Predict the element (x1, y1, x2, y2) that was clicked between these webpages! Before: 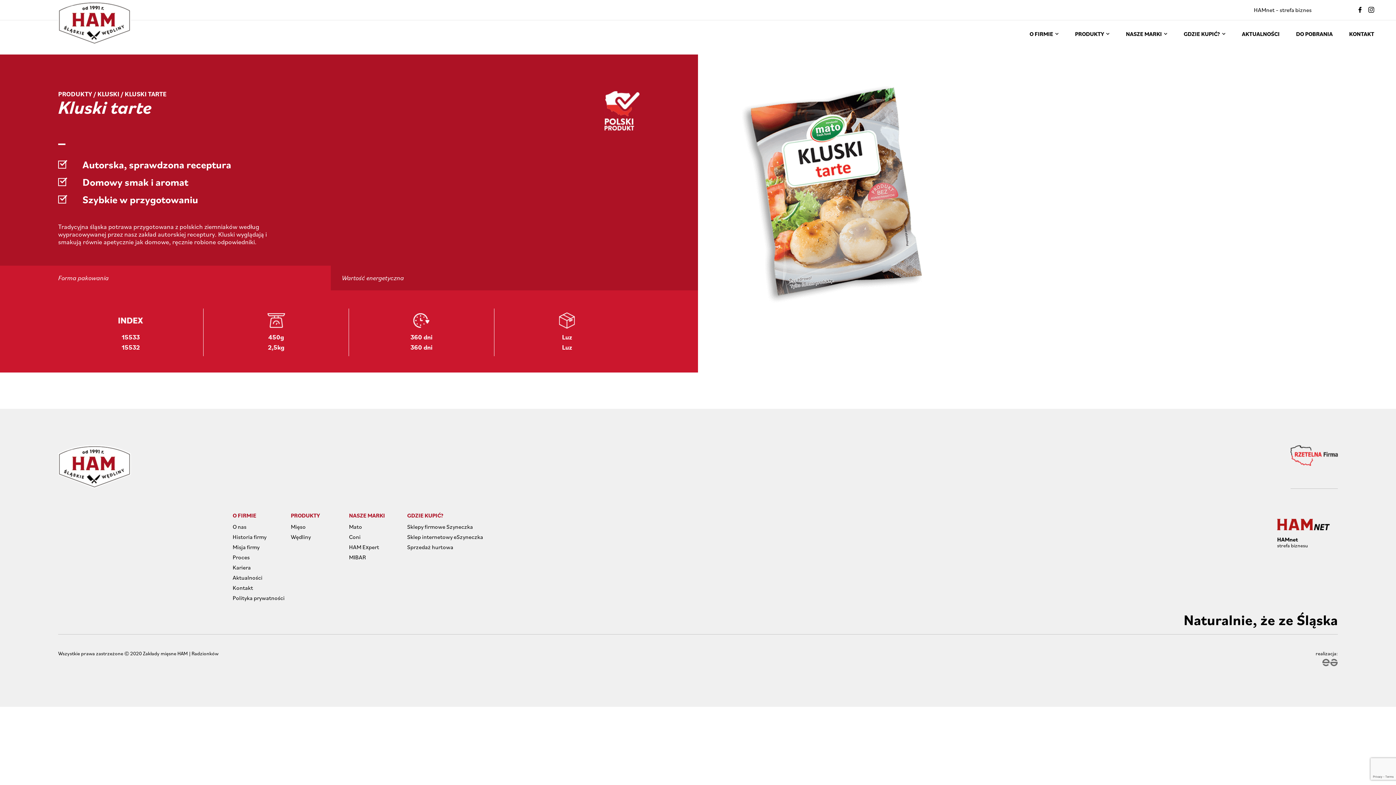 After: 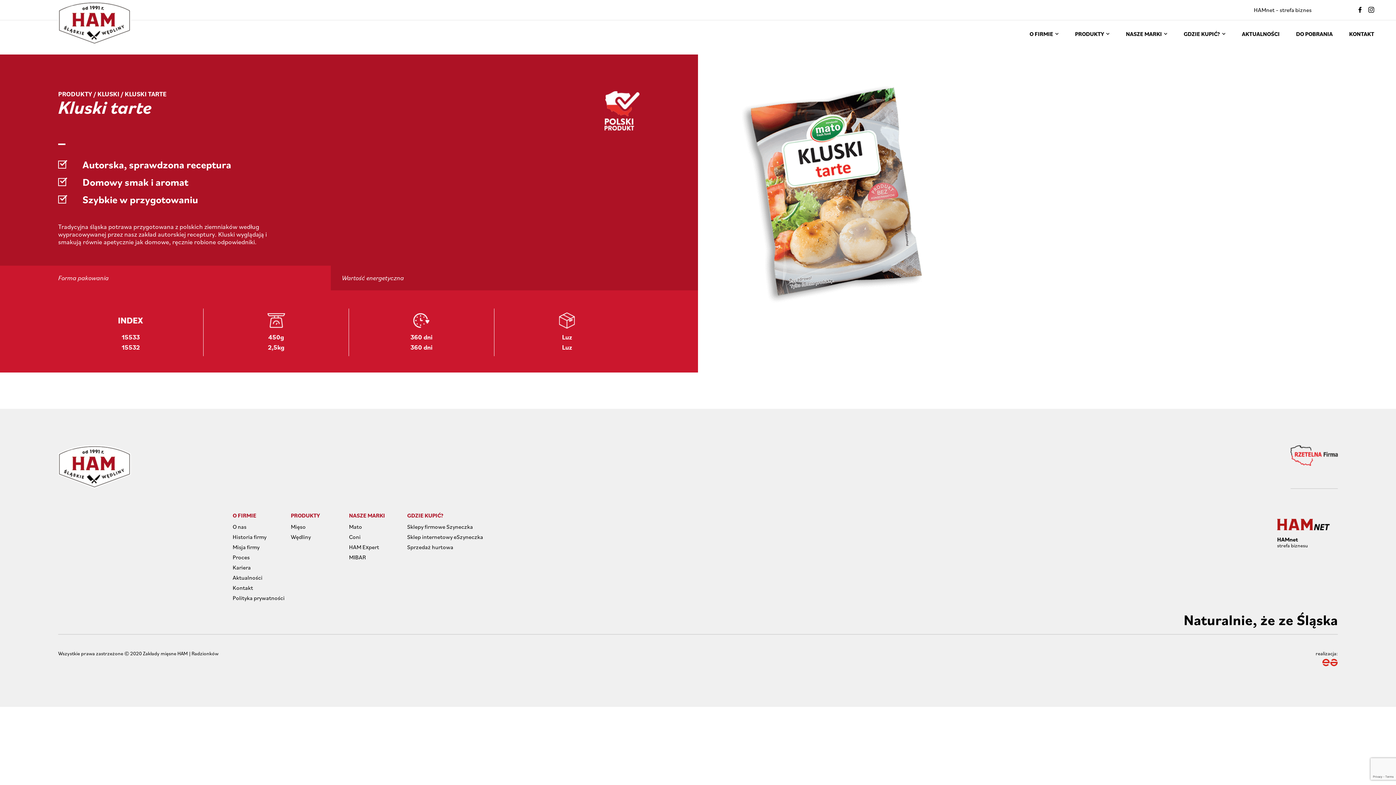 Action: bbox: (1322, 659, 1338, 667)